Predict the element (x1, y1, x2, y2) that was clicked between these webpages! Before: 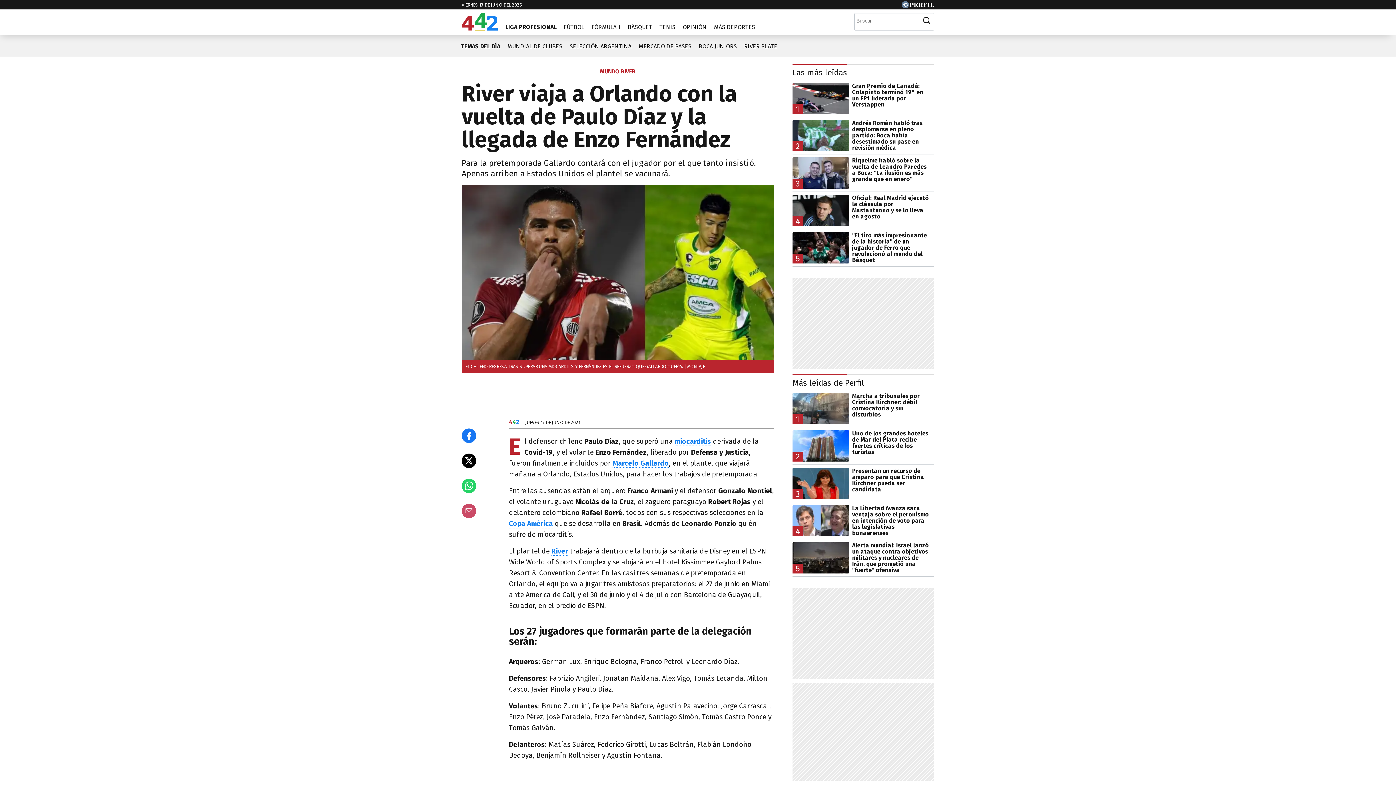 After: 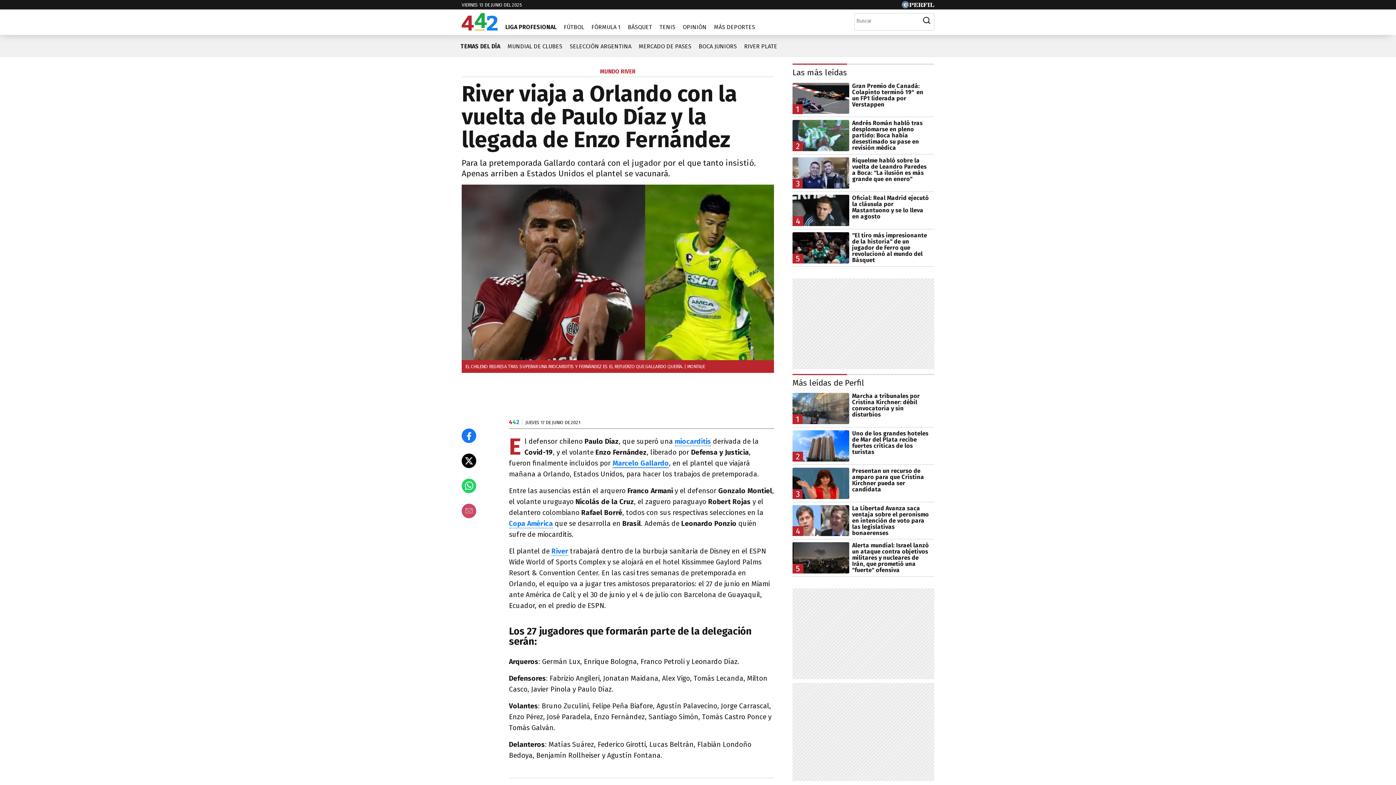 Action: bbox: (612, 459, 669, 468) label: Marcelo Gallardo